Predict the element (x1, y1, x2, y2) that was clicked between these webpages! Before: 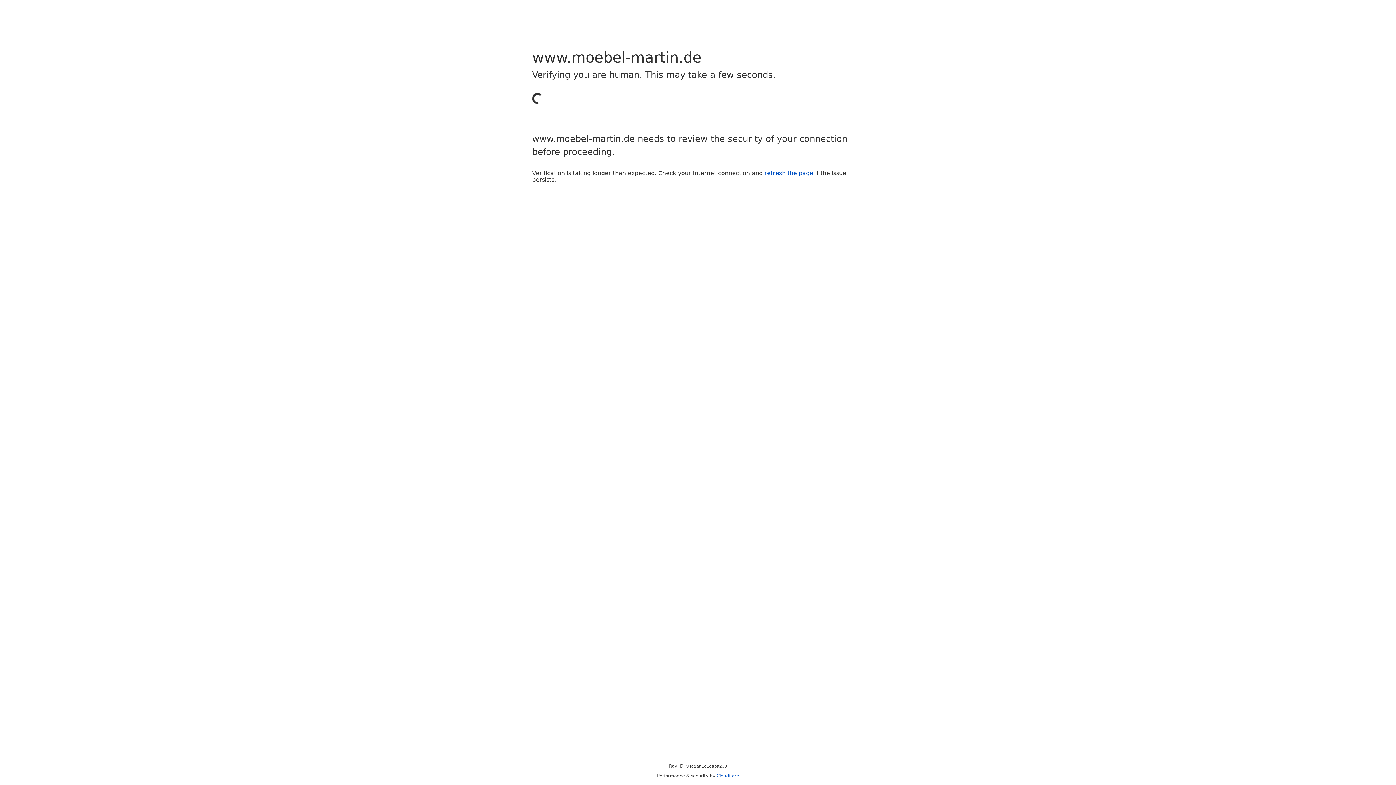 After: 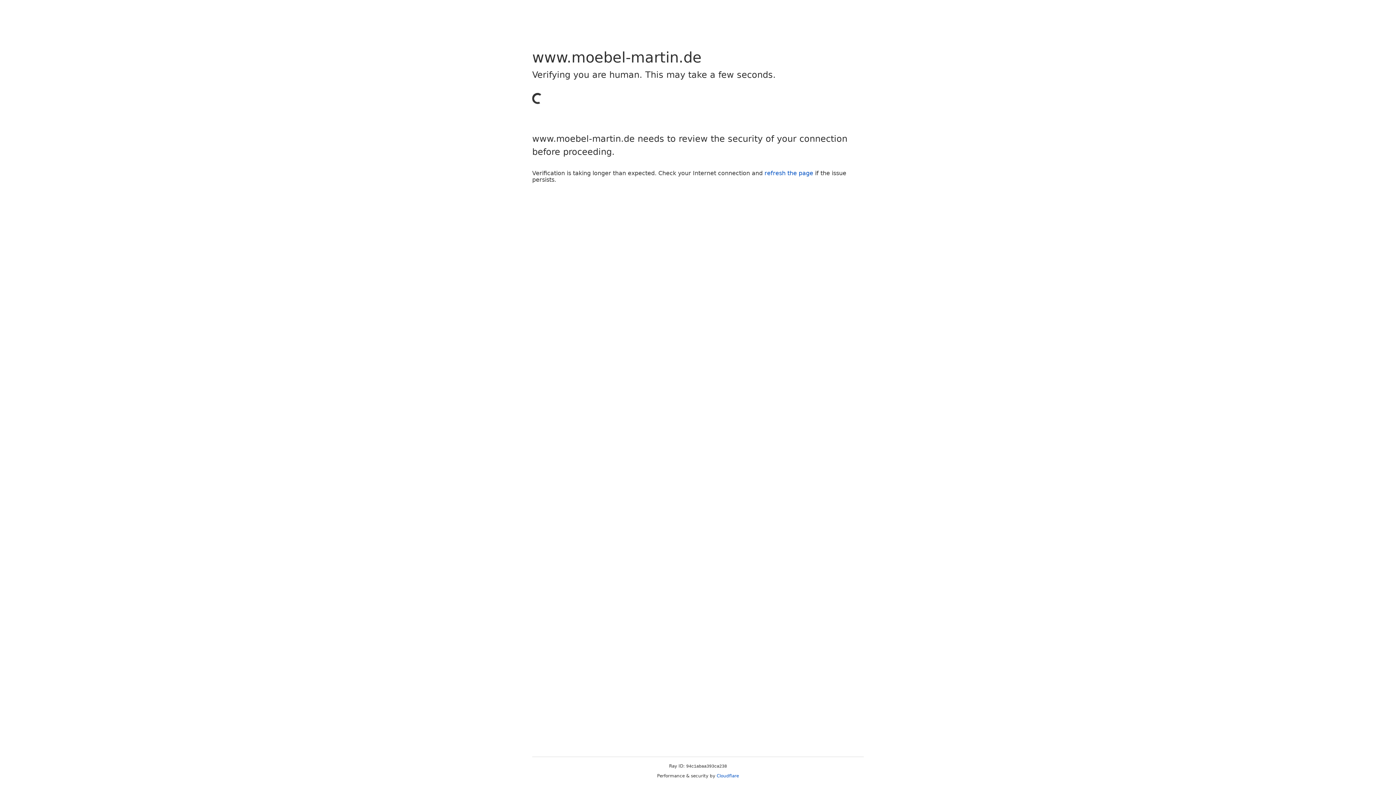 Action: label: refresh the page bbox: (764, 169, 813, 176)